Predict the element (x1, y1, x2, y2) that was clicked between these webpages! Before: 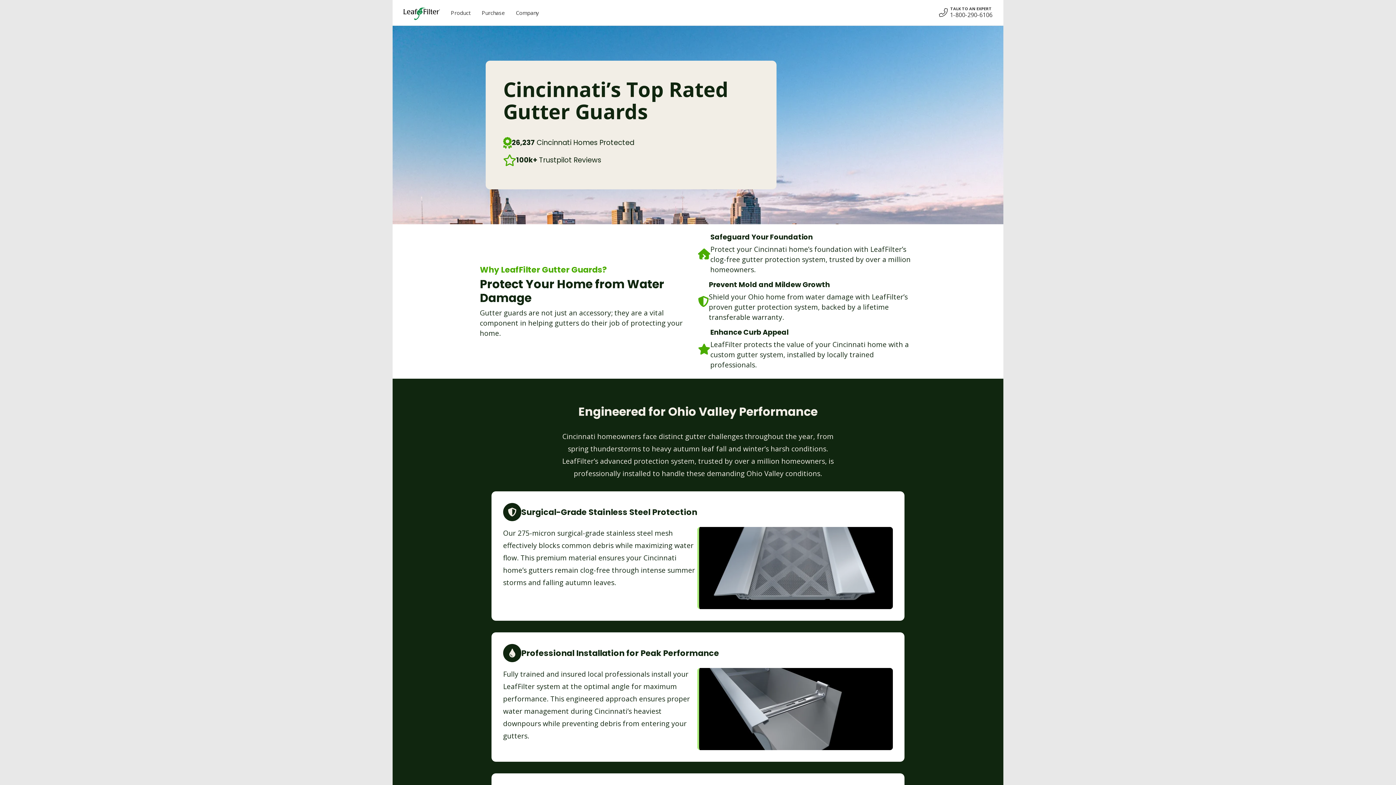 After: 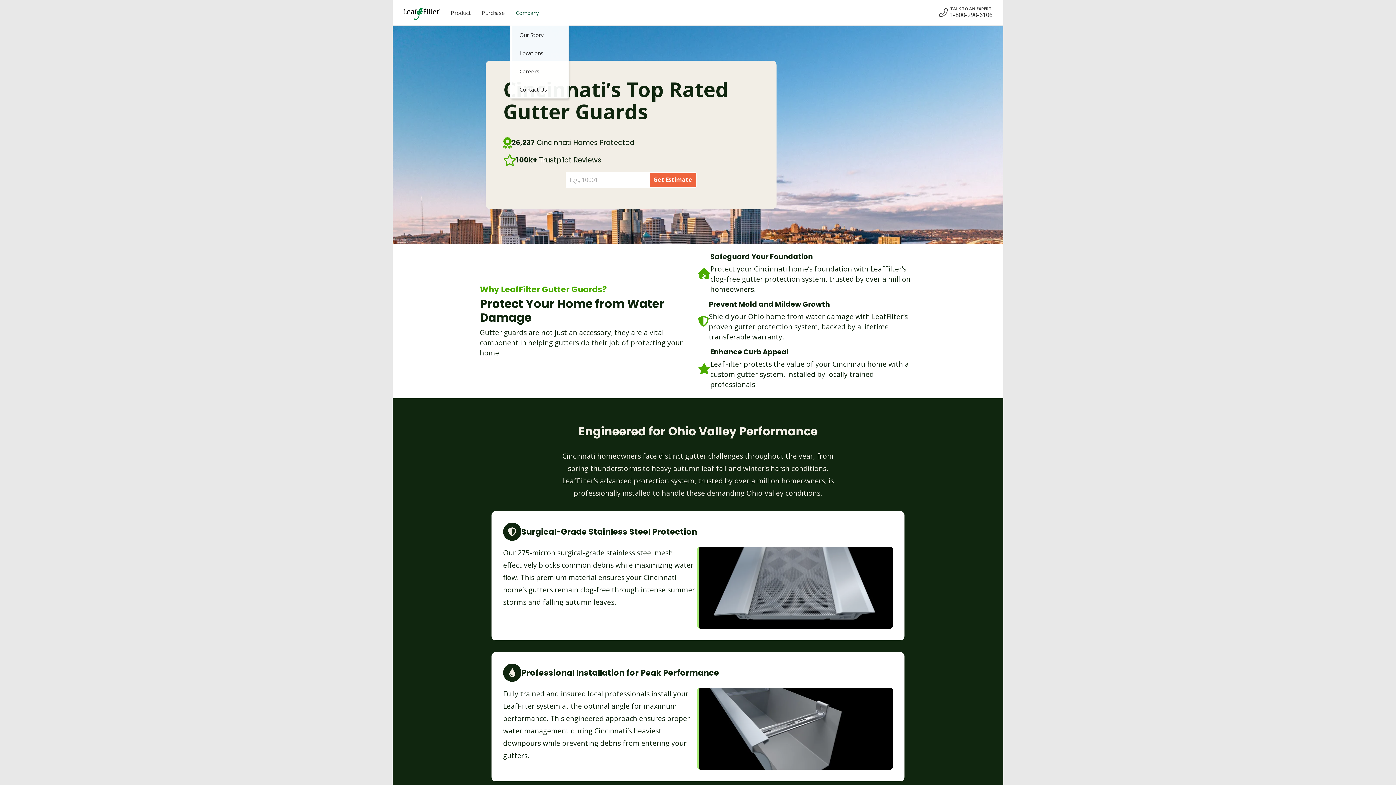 Action: label: Company bbox: (512, 5, 542, 20)